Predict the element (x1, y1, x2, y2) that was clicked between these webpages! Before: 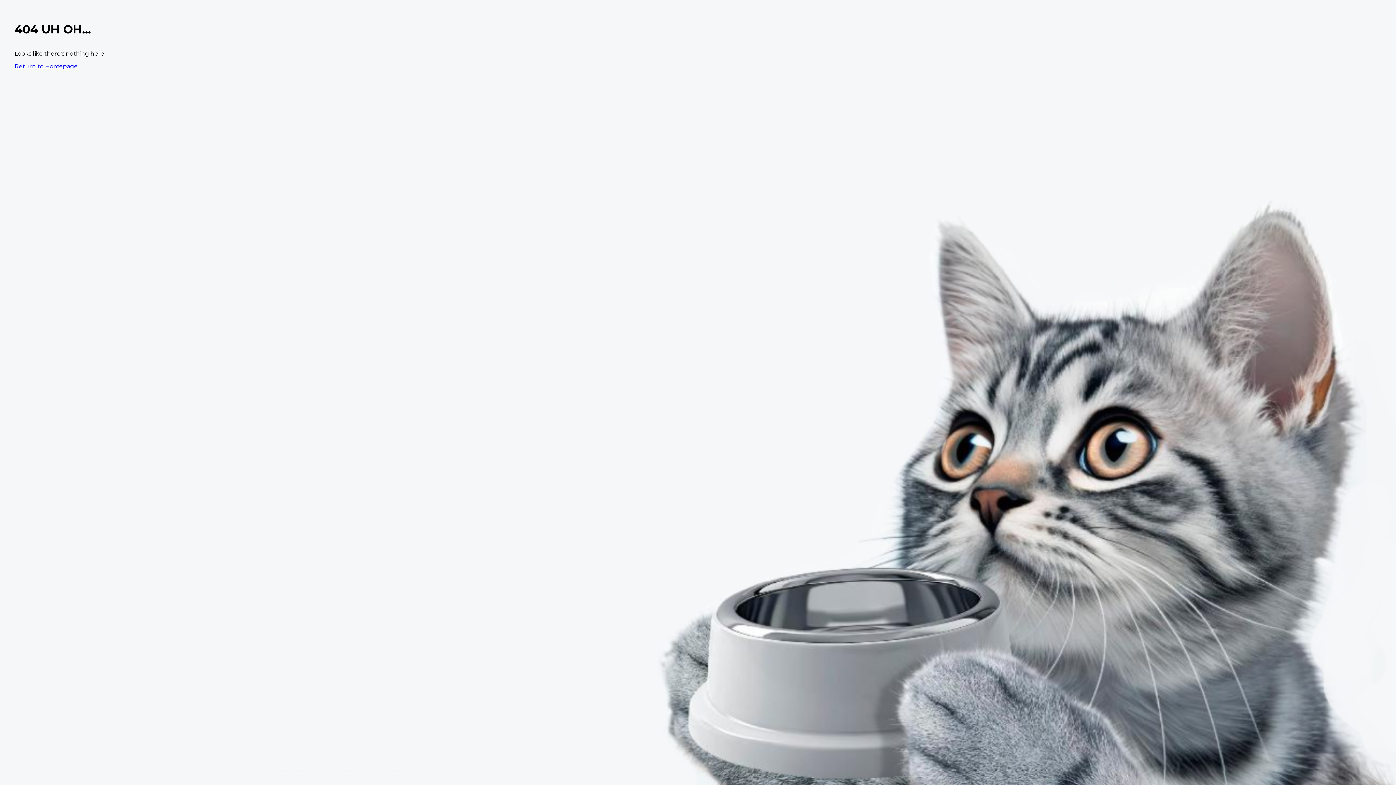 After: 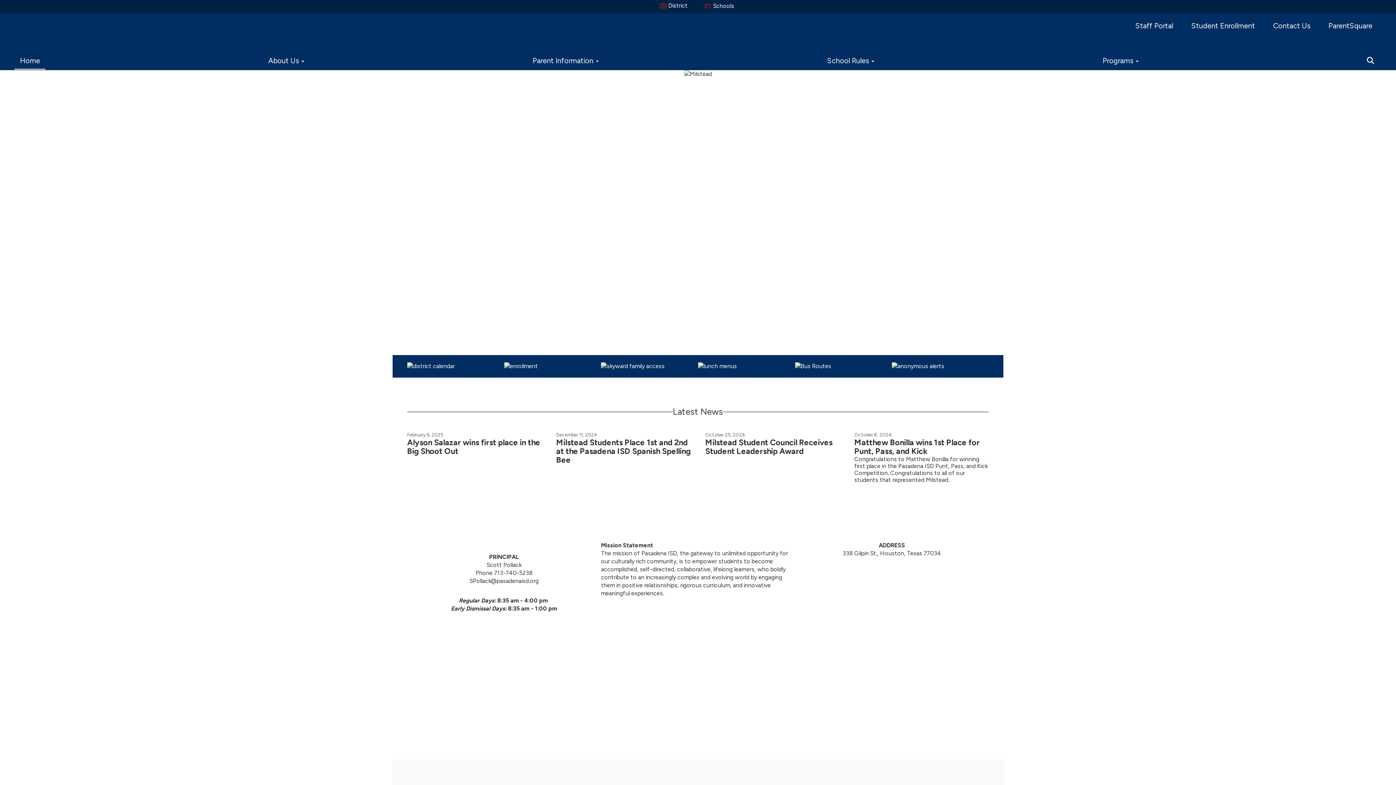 Action: label: Return to Homepage bbox: (14, 62, 77, 69)